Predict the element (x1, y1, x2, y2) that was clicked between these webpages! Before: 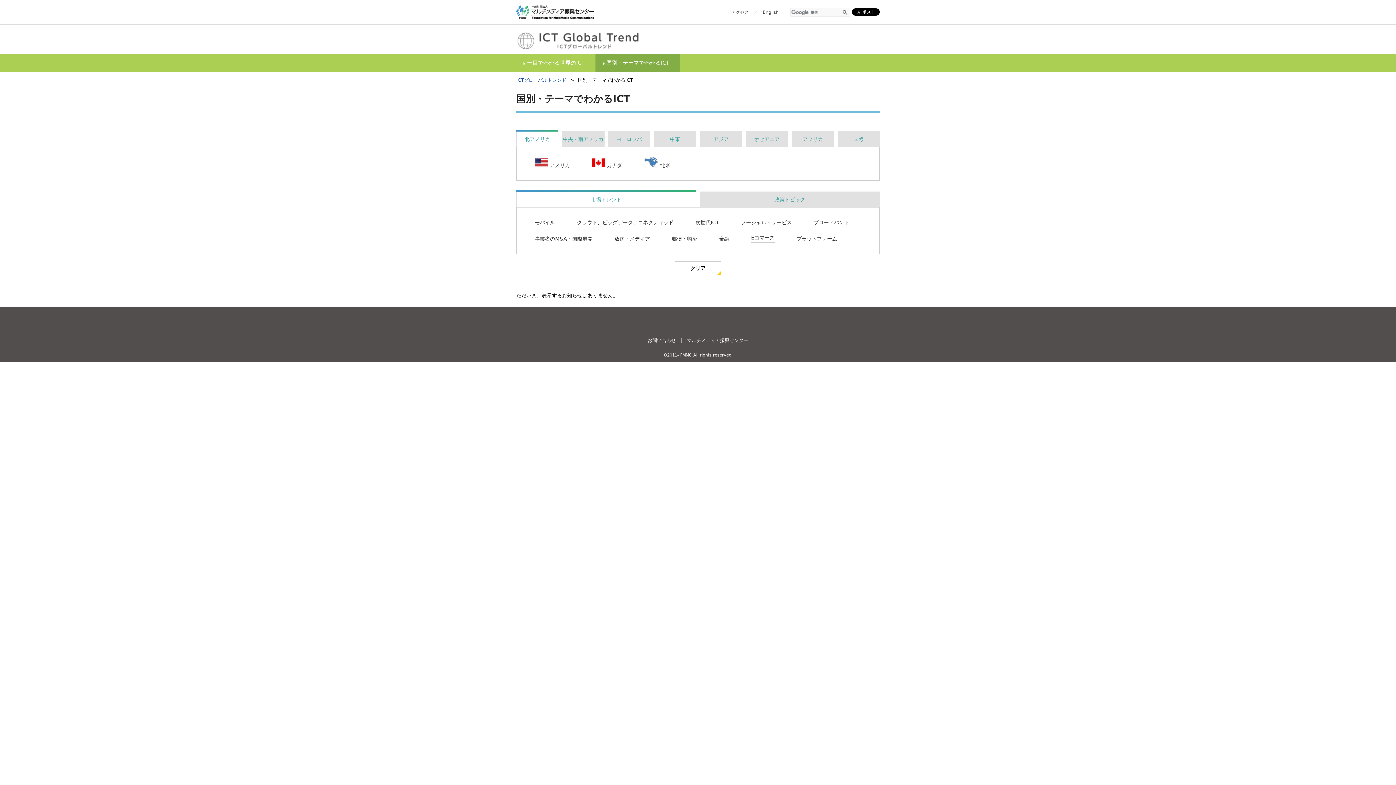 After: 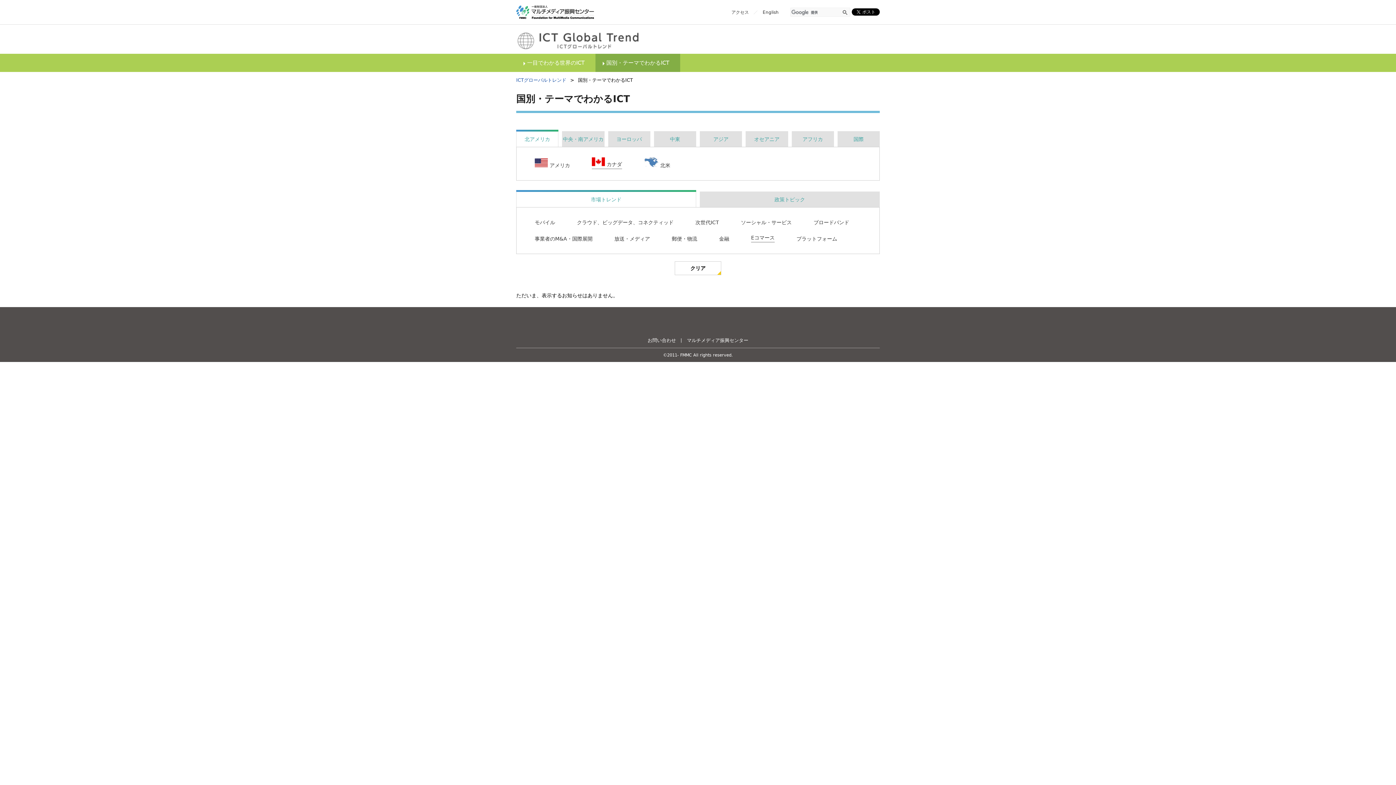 Action: bbox: (592, 159, 622, 169) label: カナダ